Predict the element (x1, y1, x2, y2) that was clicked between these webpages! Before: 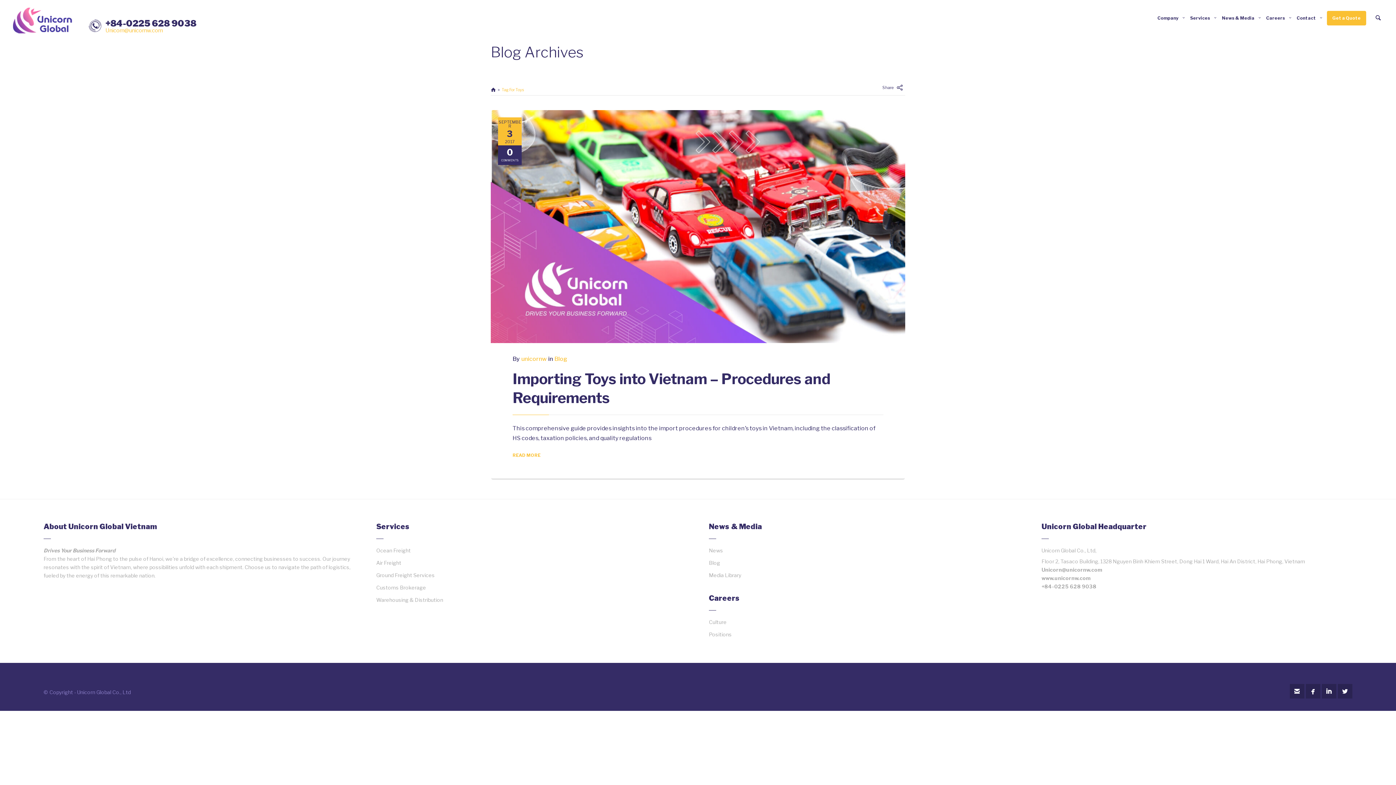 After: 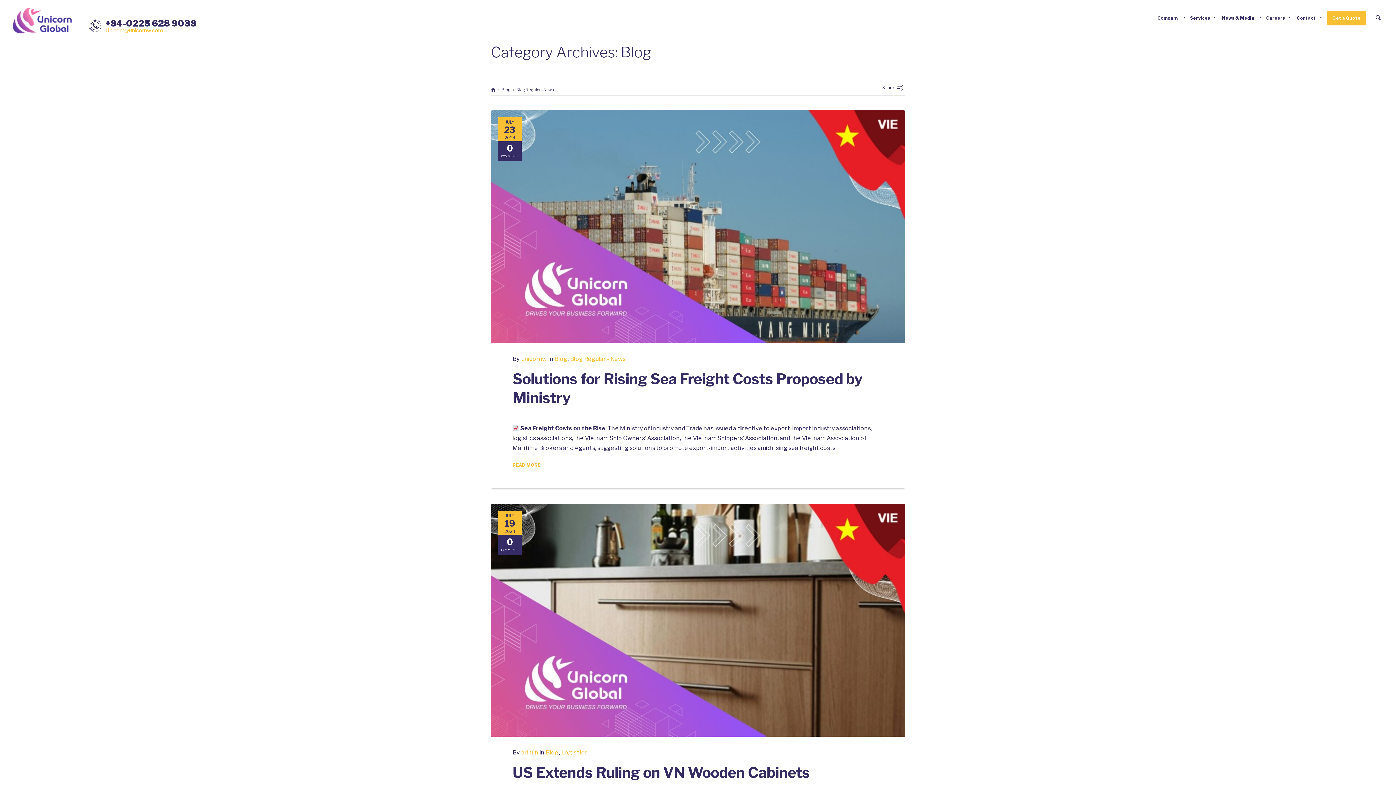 Action: bbox: (554, 355, 567, 362) label: Blog